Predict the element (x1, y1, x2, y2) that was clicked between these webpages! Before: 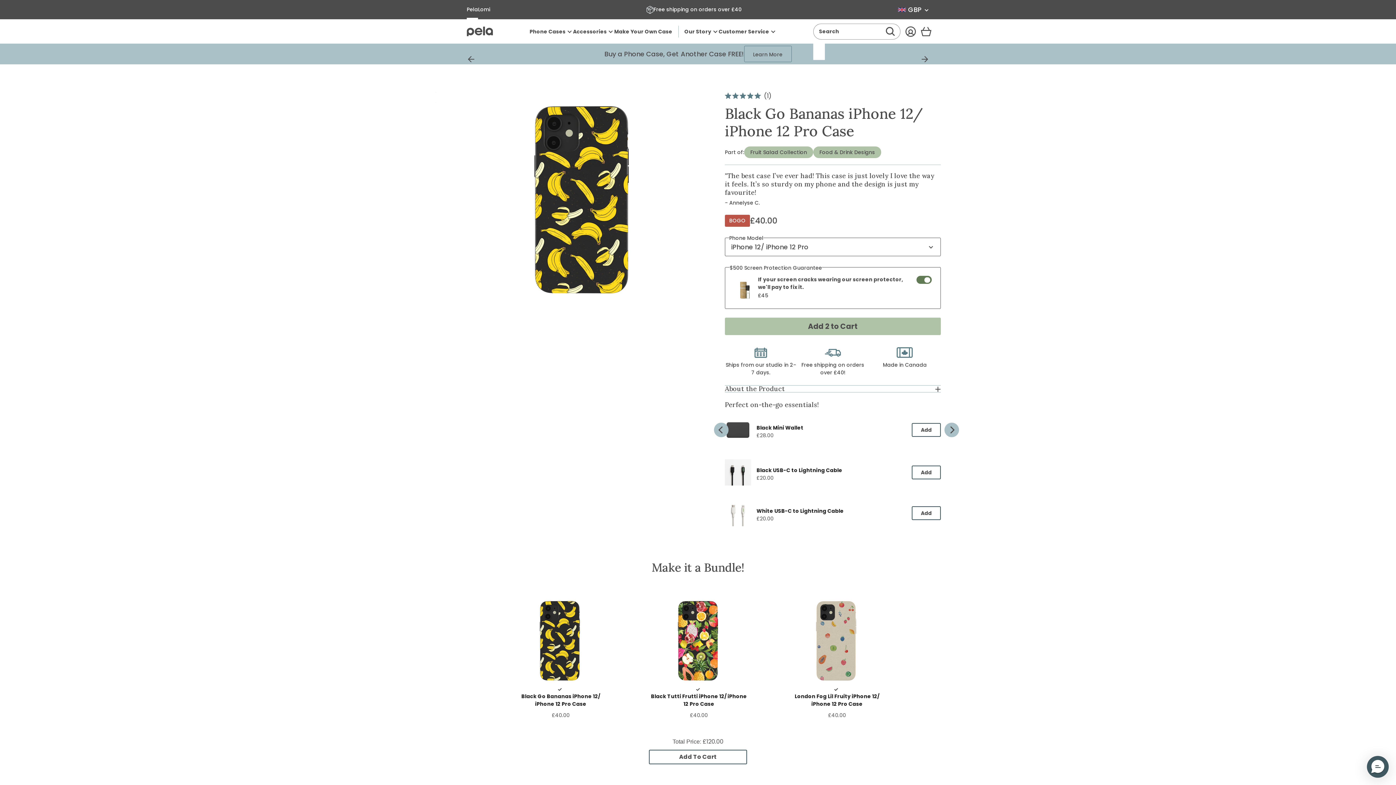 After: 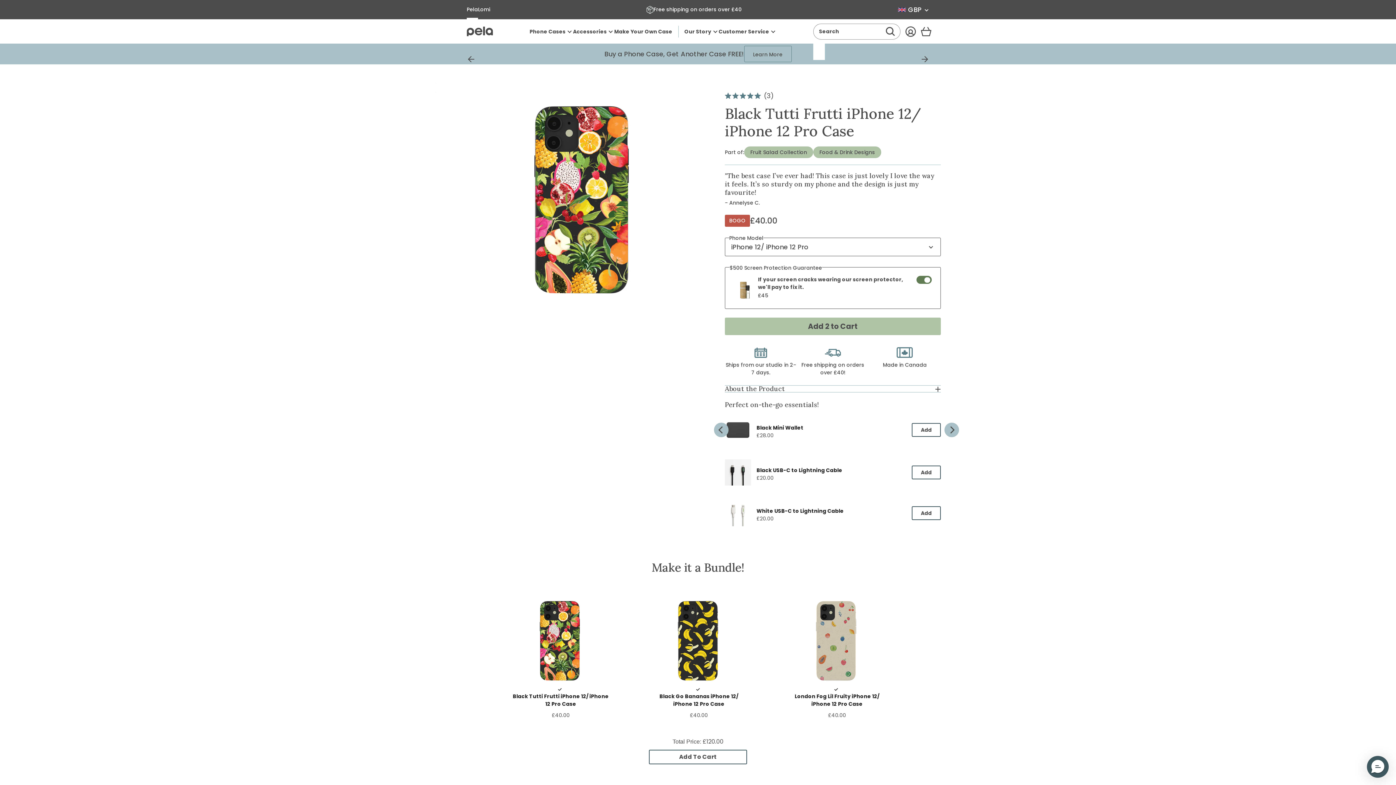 Action: label: Black Tutti Frutti iPhone 12/ iPhone 12 Pro Case bbox: (650, 692, 747, 708)